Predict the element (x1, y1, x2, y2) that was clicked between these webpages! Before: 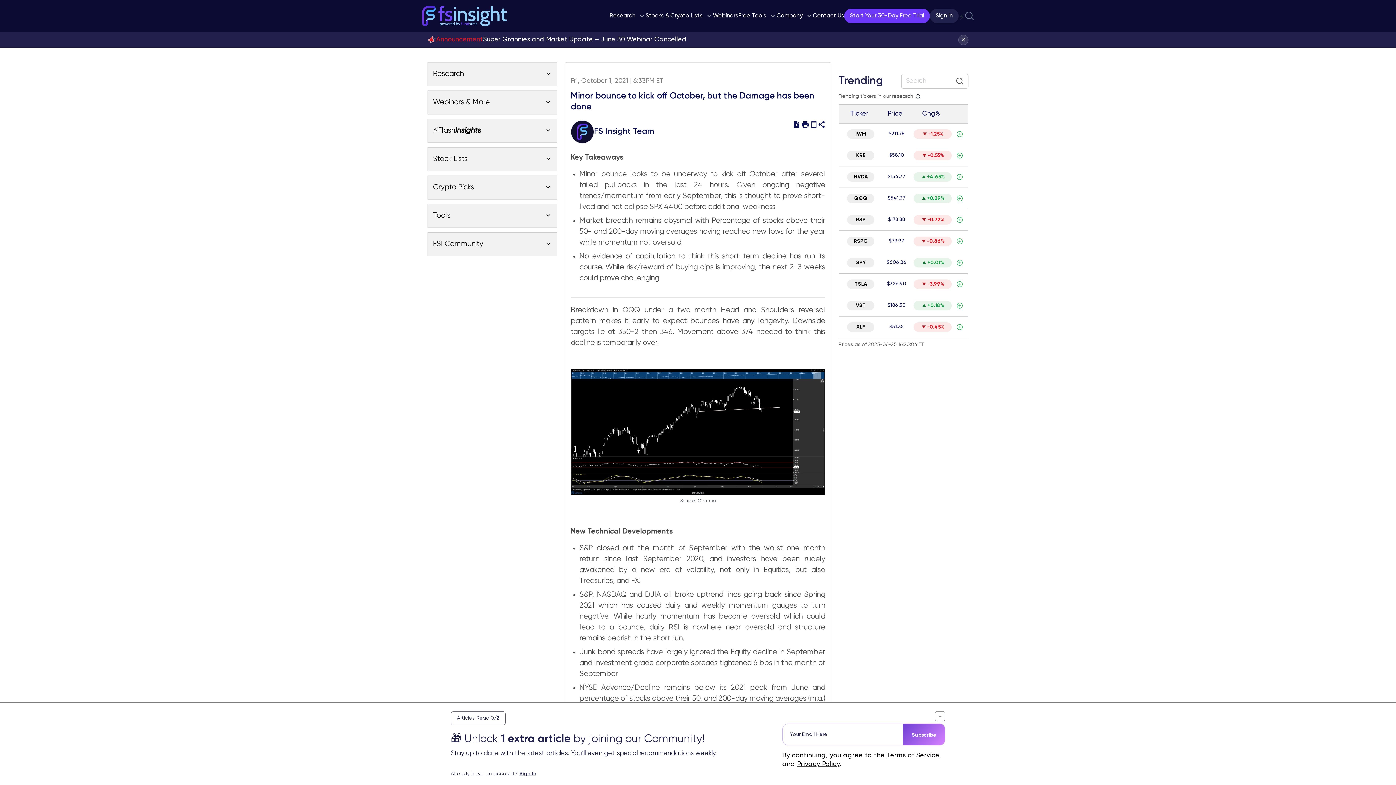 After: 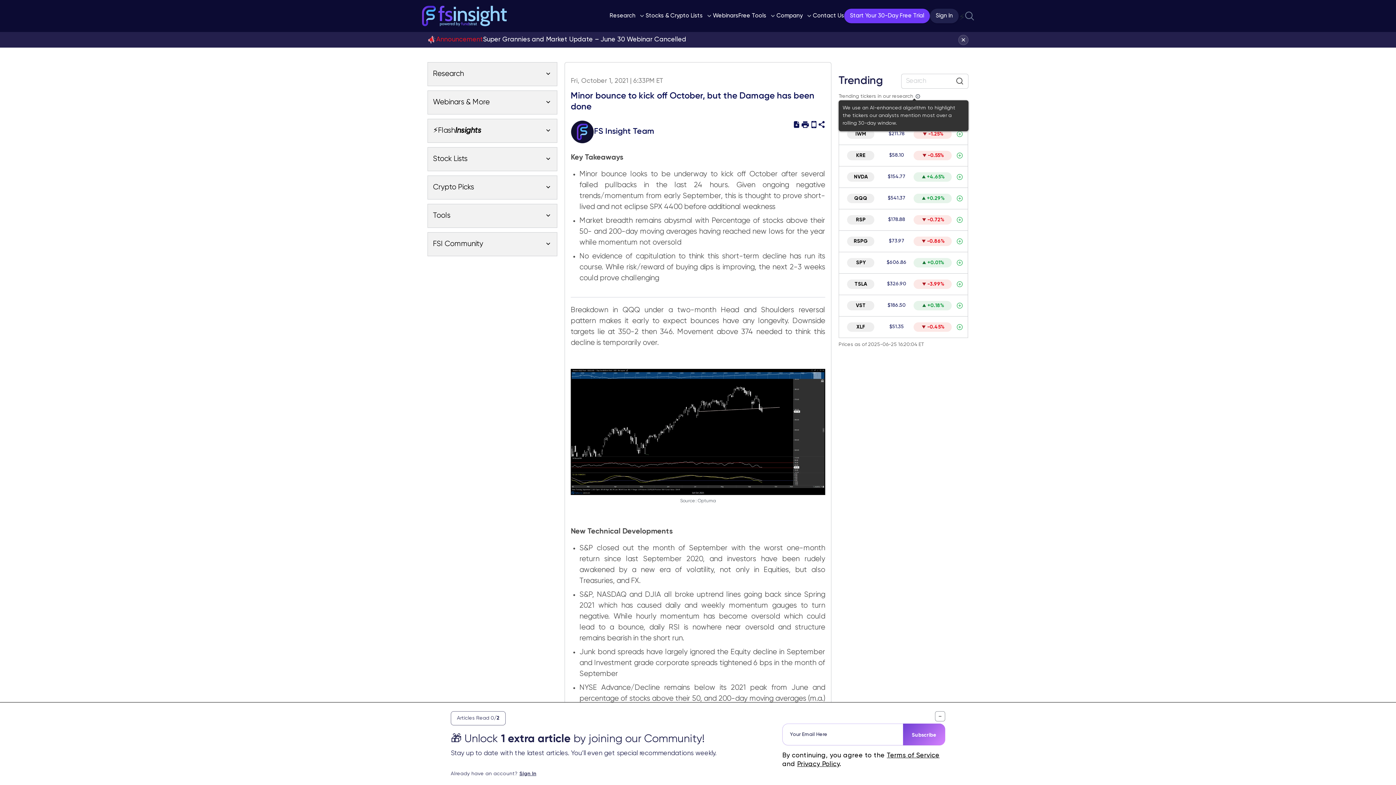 Action: bbox: (915, 91, 920, 101)